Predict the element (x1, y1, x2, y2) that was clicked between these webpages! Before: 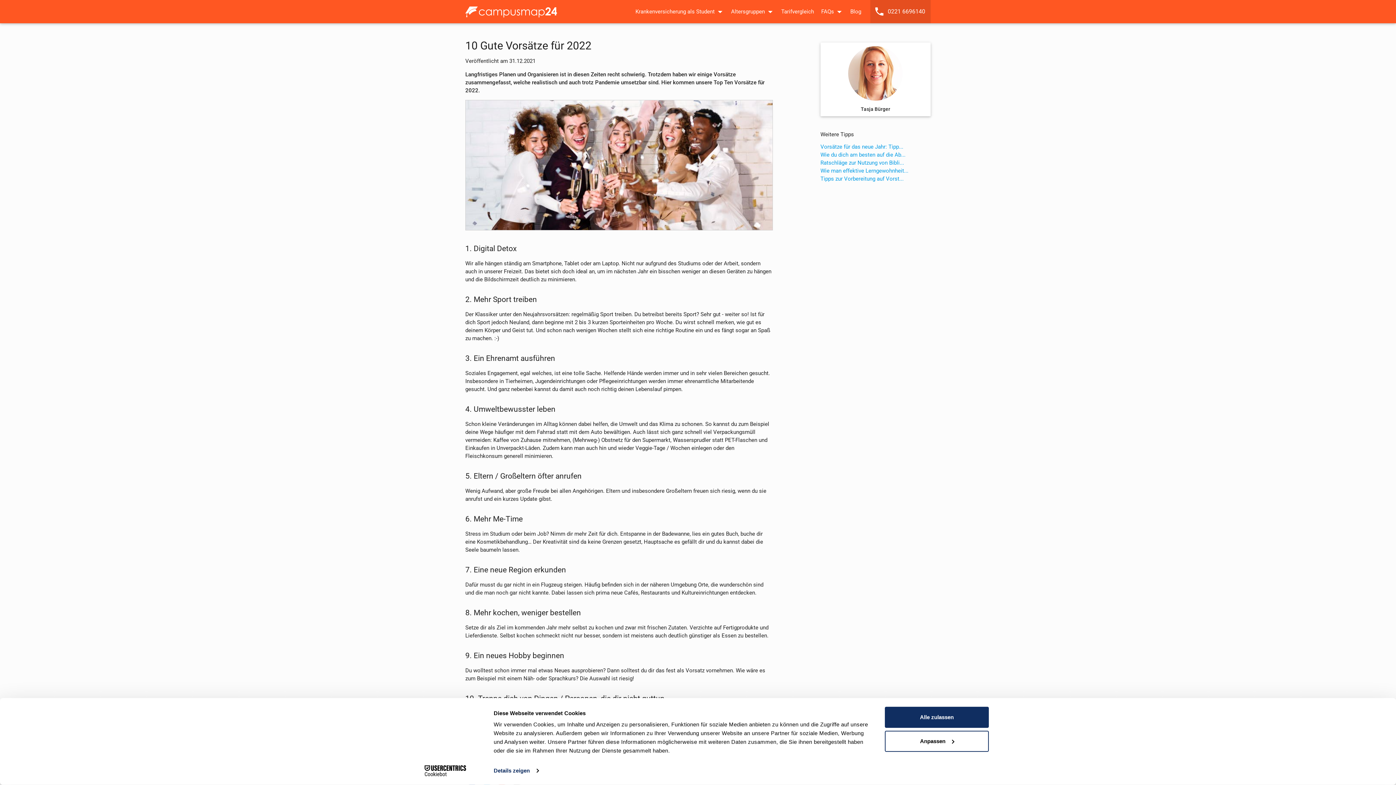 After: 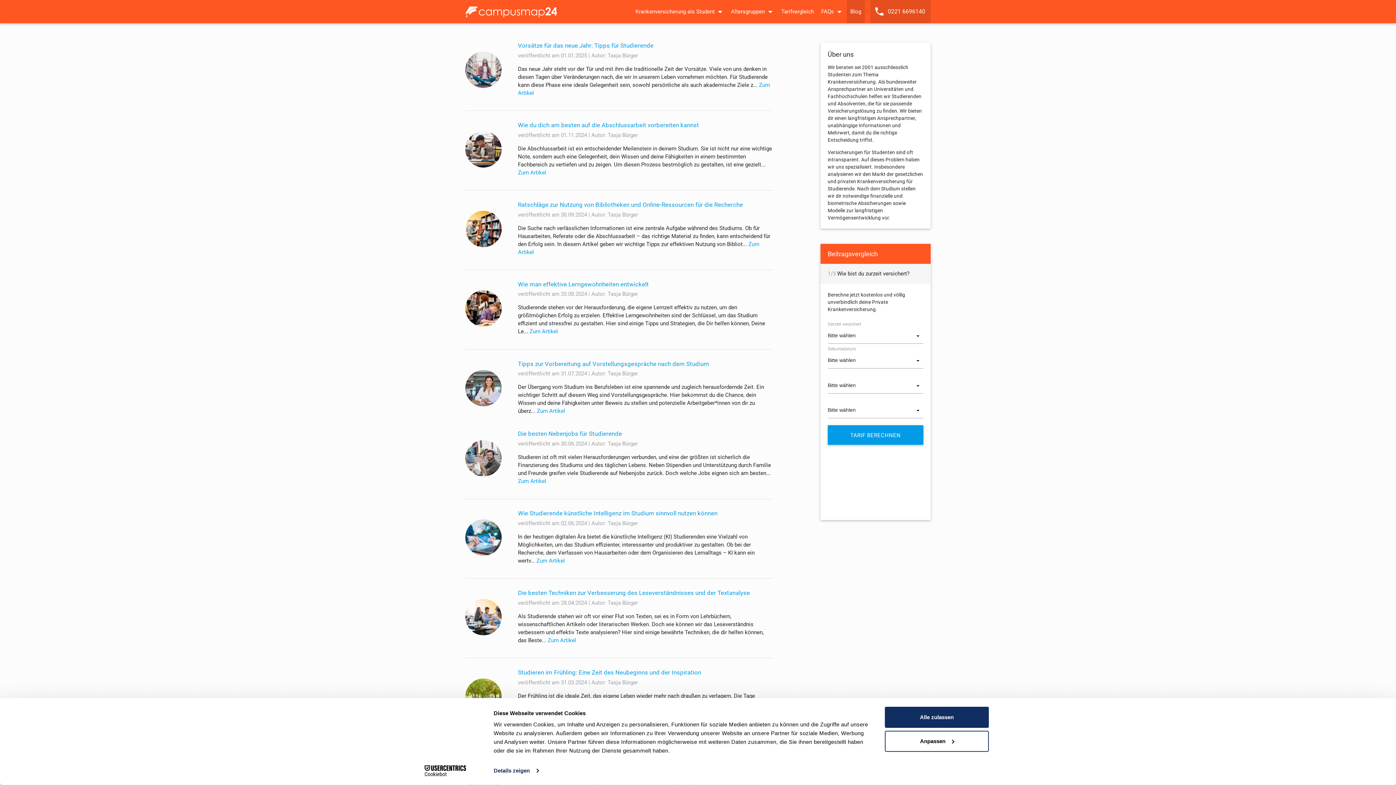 Action: label: Blog bbox: (846, 0, 865, 23)